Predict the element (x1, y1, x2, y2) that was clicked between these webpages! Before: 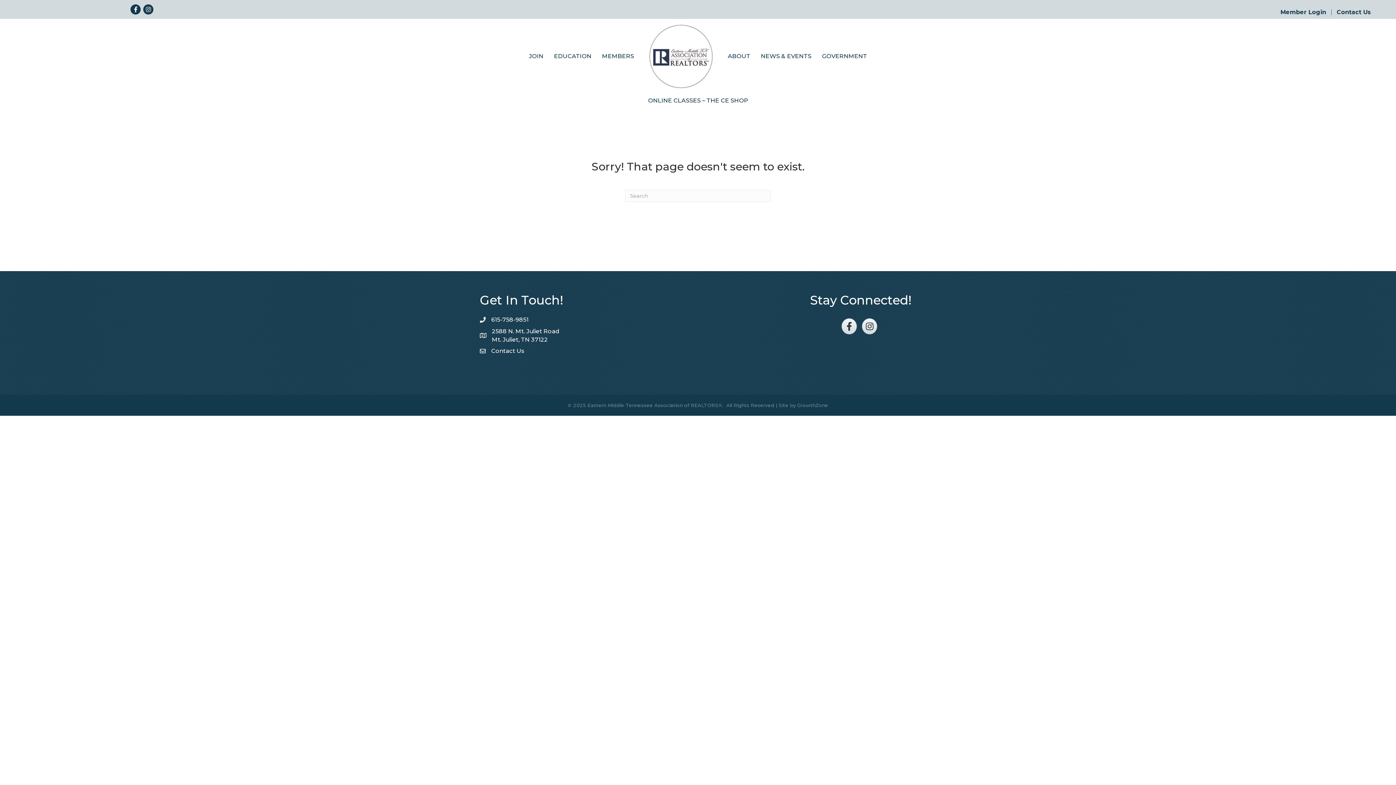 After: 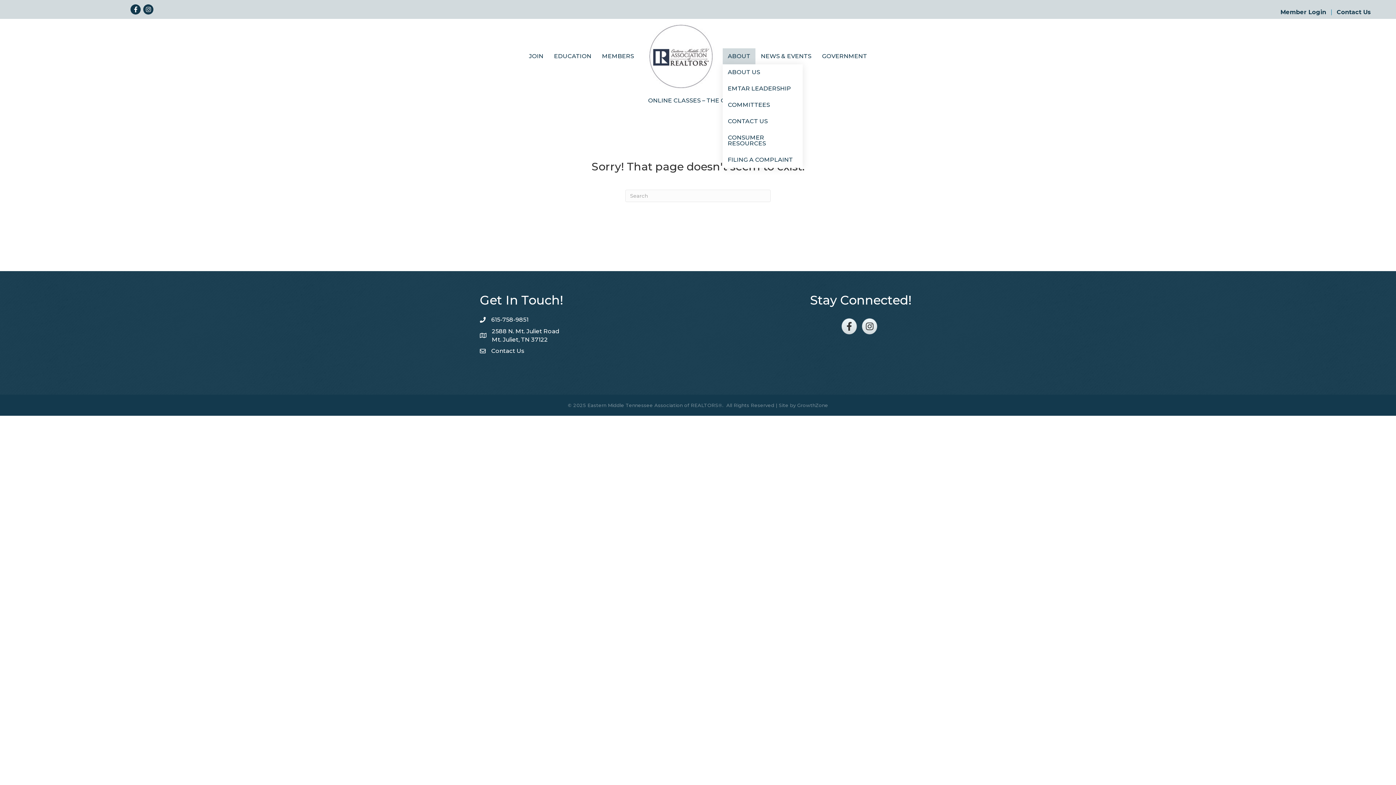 Action: bbox: (722, 48, 755, 64) label: ABOUT